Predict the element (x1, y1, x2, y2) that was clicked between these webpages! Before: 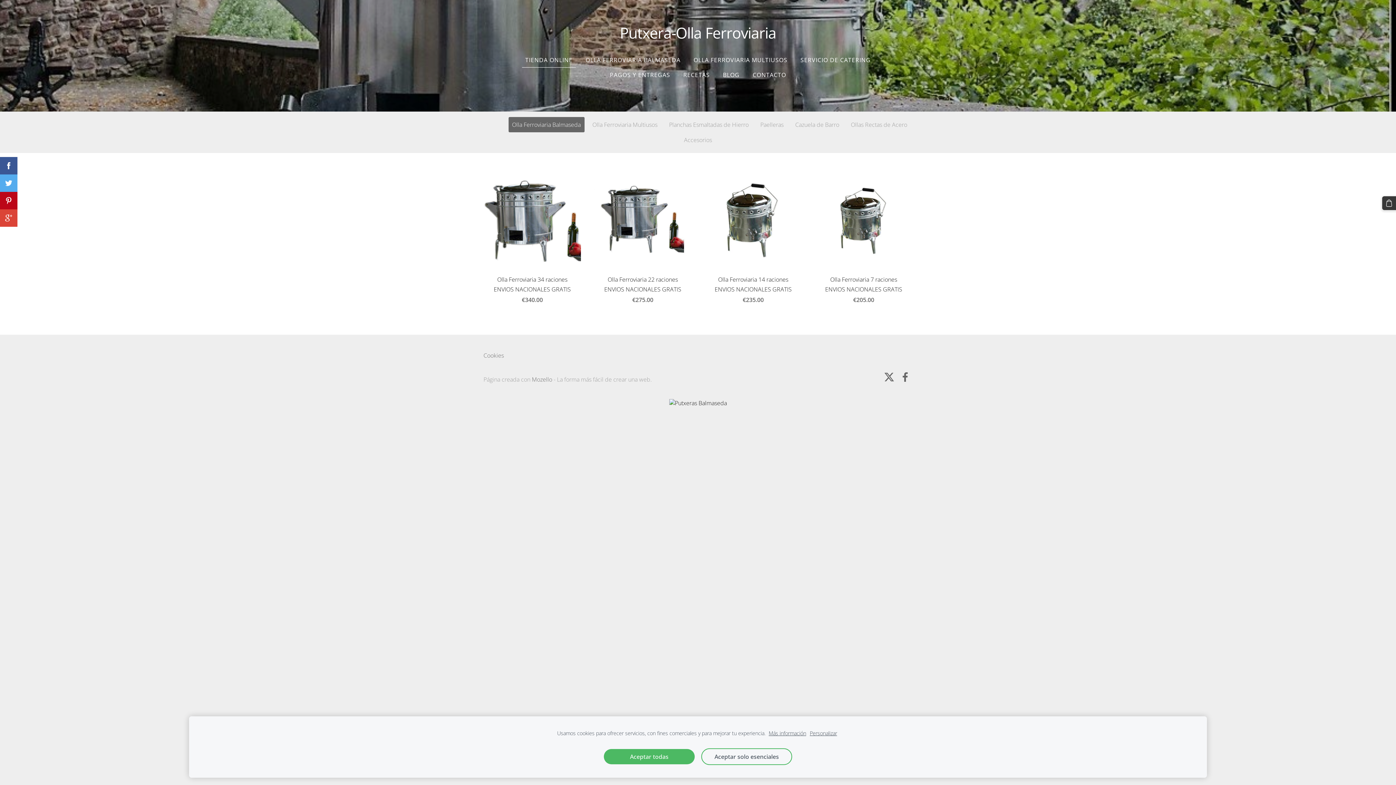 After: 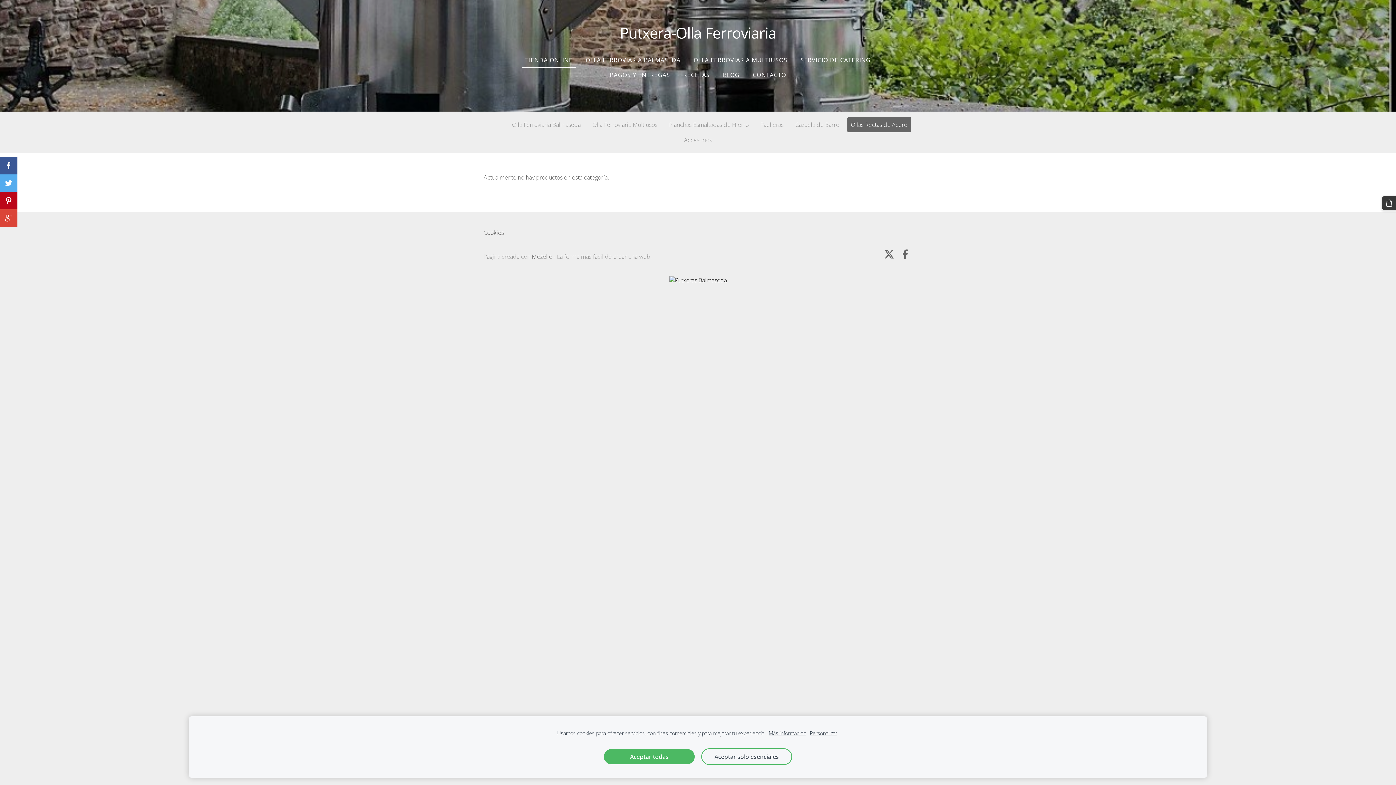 Action: bbox: (847, 117, 911, 132) label: Ollas Rectas de Acero